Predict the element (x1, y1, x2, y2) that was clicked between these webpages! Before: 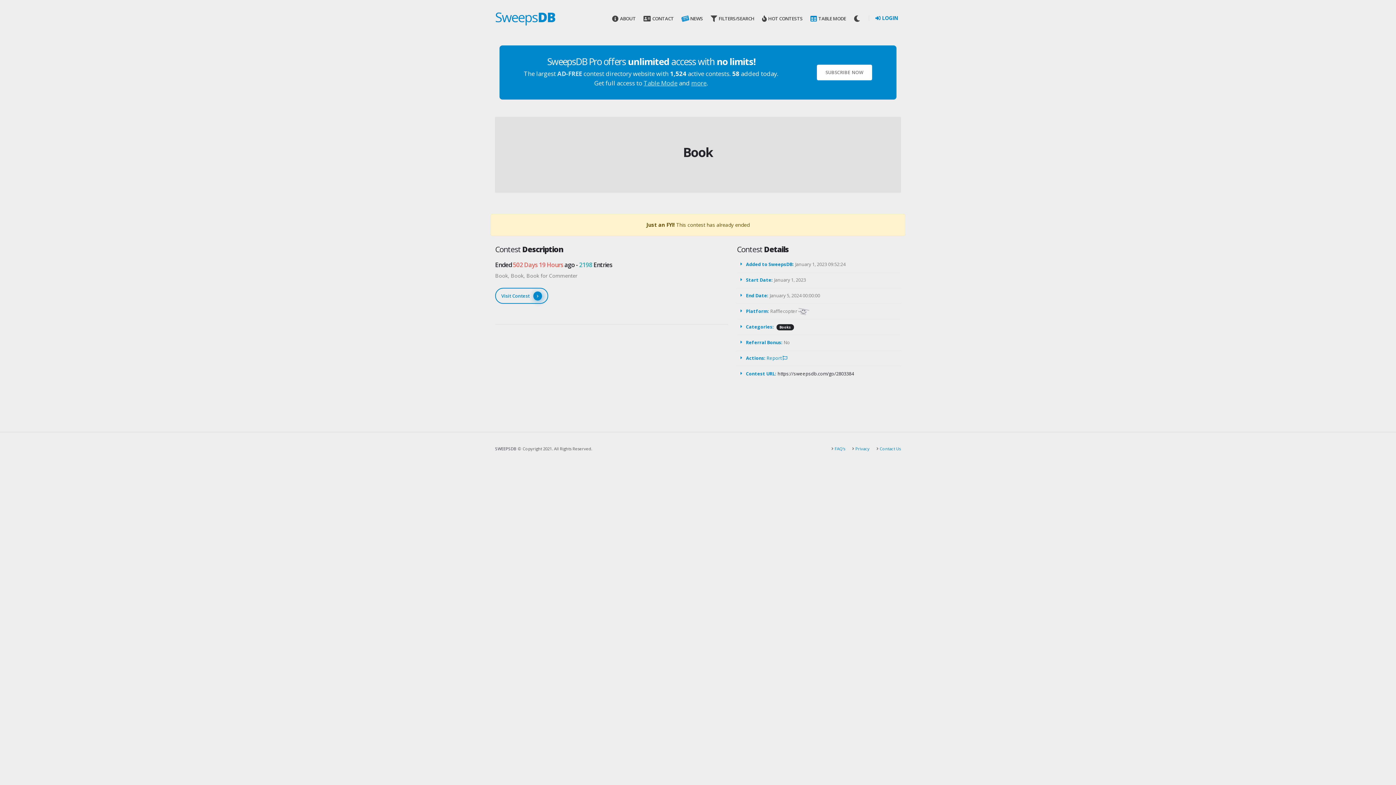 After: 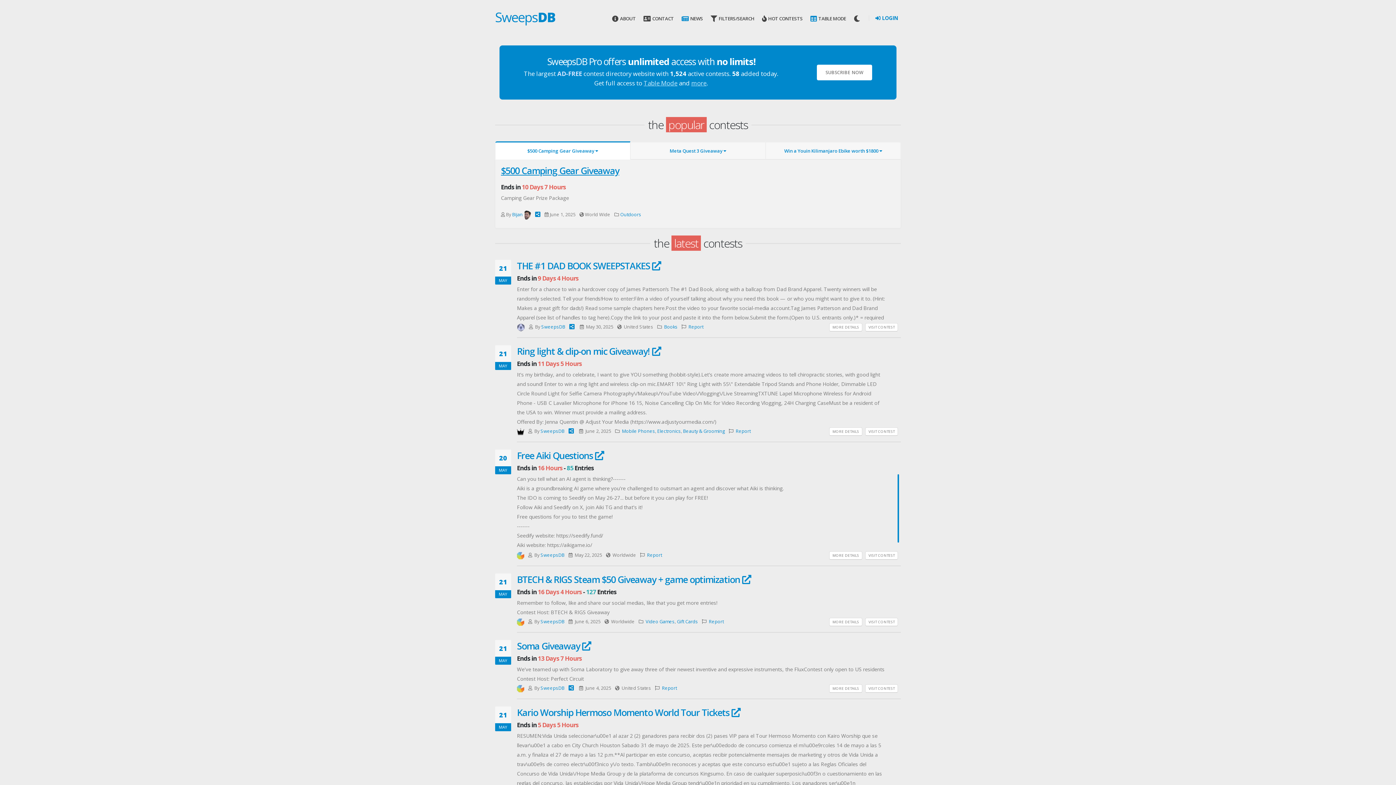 Action: bbox: (495, 9, 555, 25) label: SweepsDB